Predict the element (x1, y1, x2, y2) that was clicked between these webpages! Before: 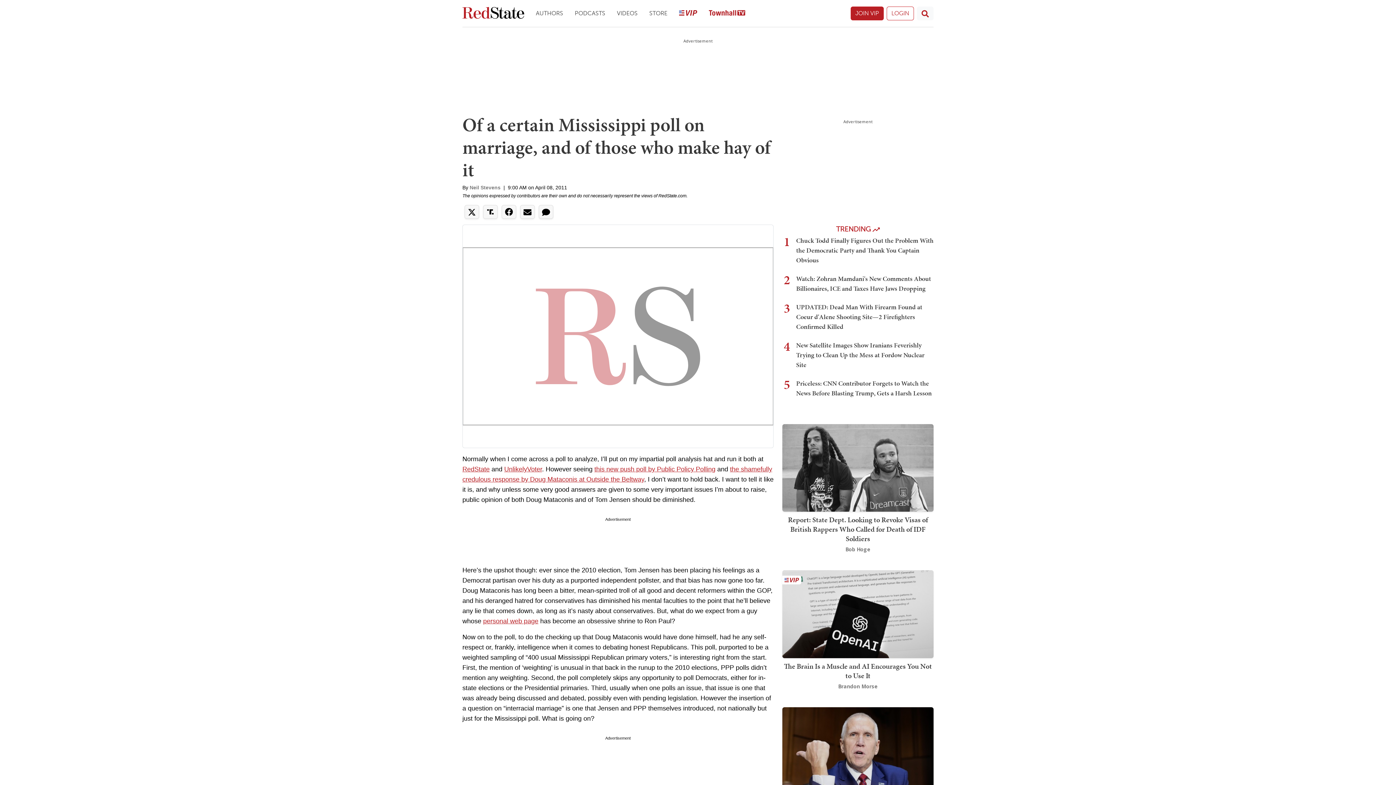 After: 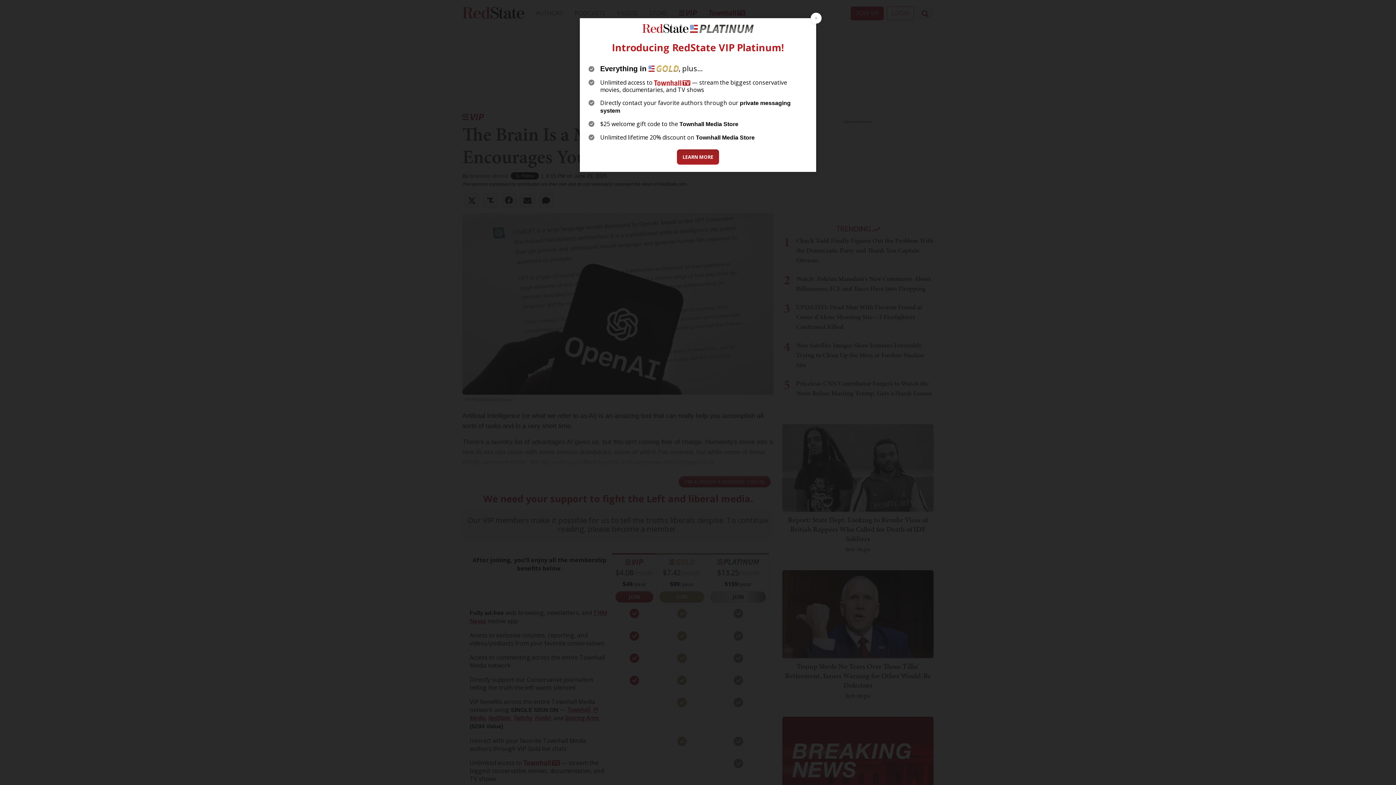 Action: label: The Brain Is a Muscle and AI Encourages You Not to Use It bbox: (784, 661, 932, 680)